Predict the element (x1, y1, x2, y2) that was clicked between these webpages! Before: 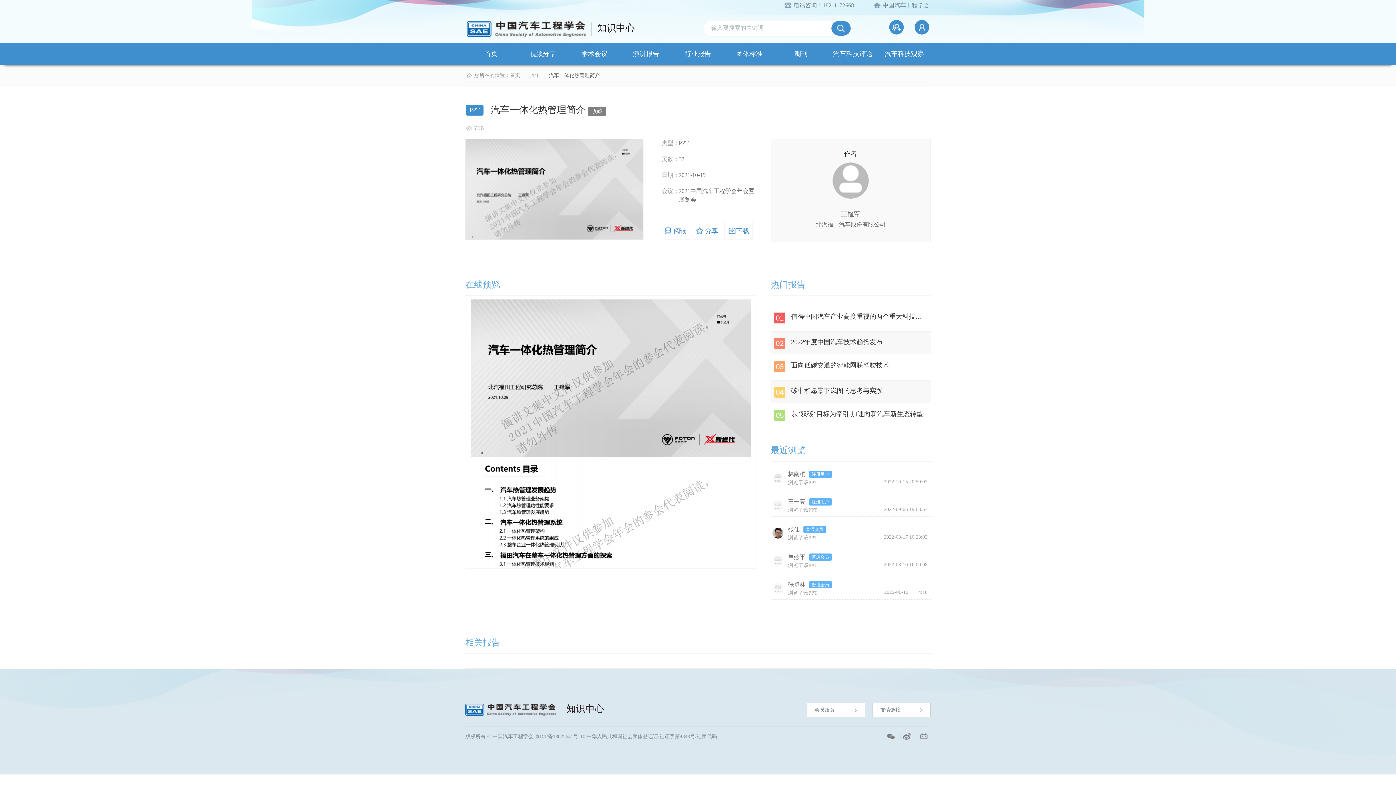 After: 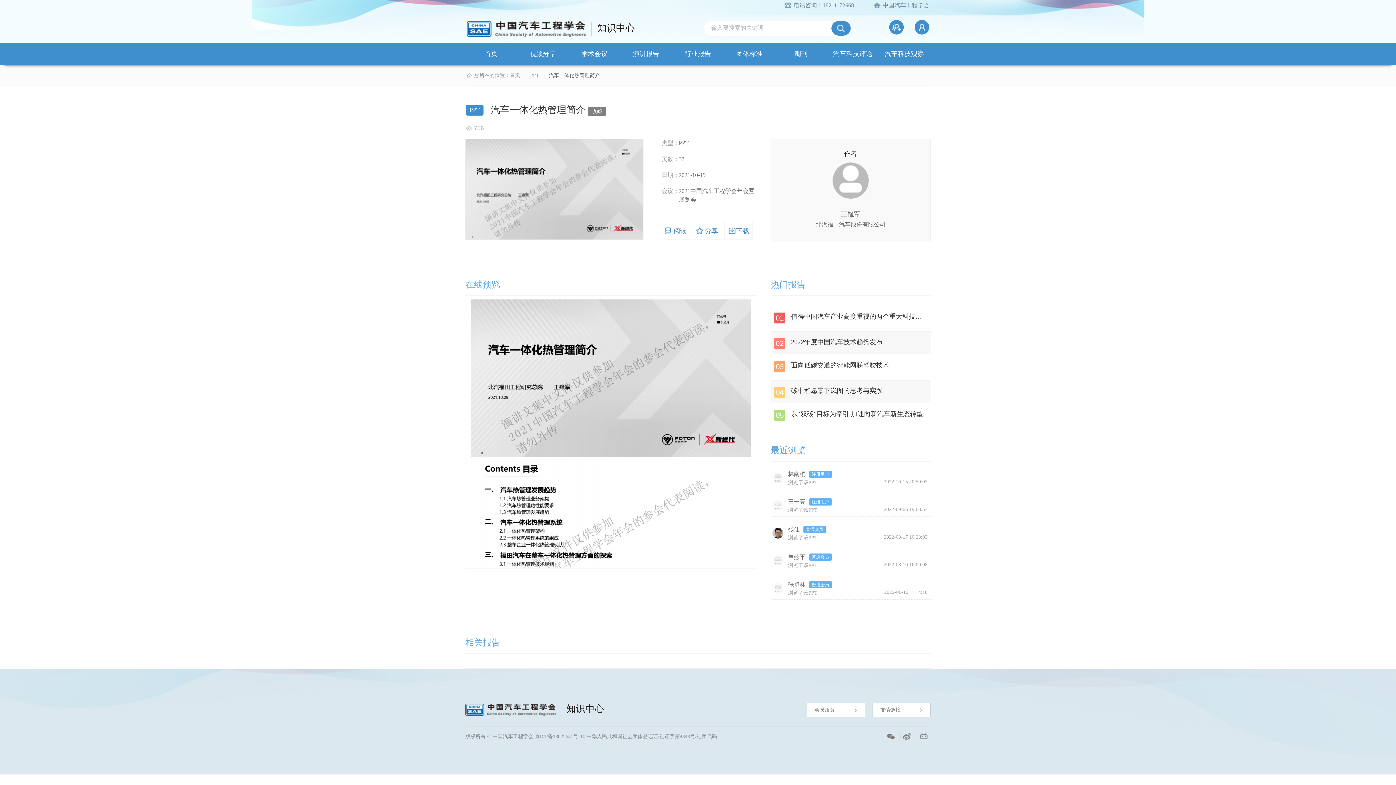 Action: label: 友情链接 bbox: (872, 703, 930, 717)